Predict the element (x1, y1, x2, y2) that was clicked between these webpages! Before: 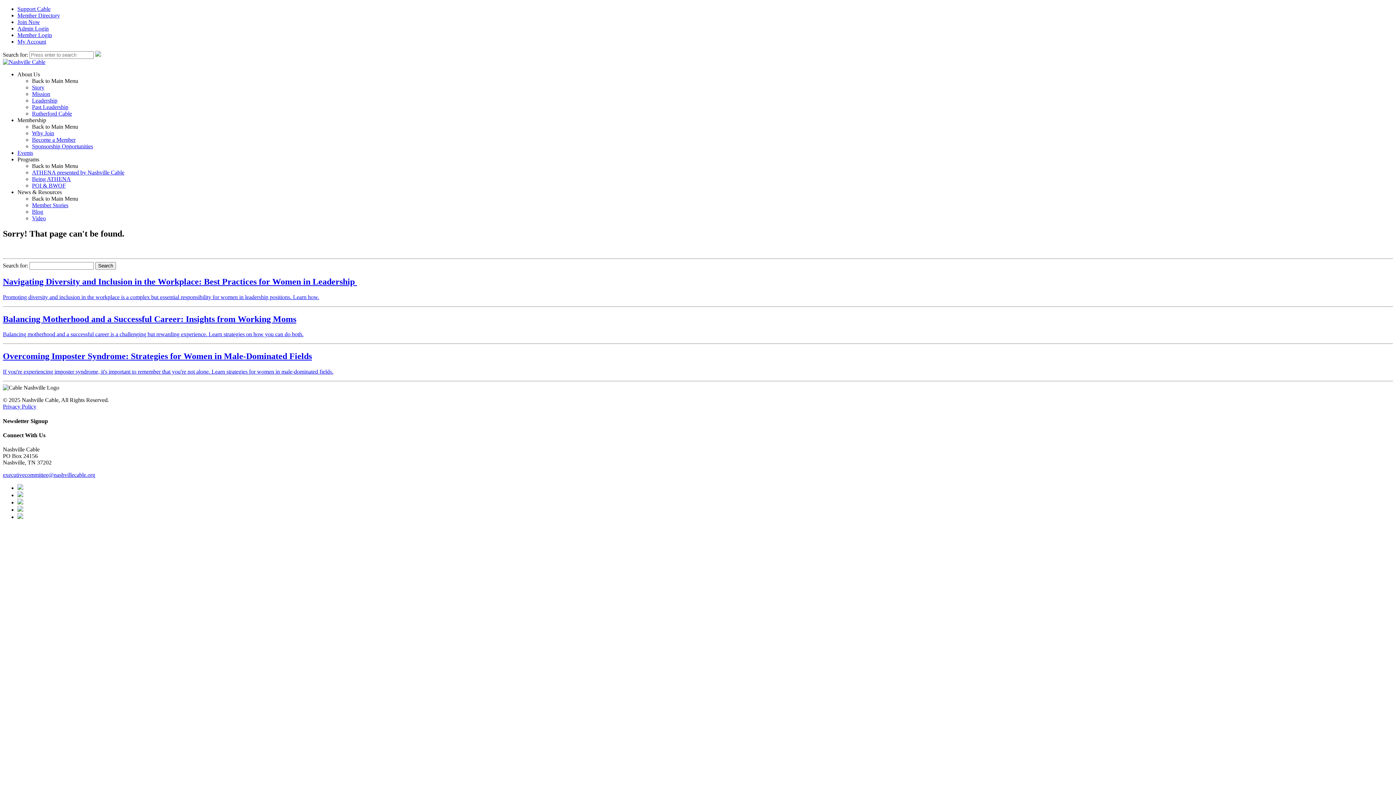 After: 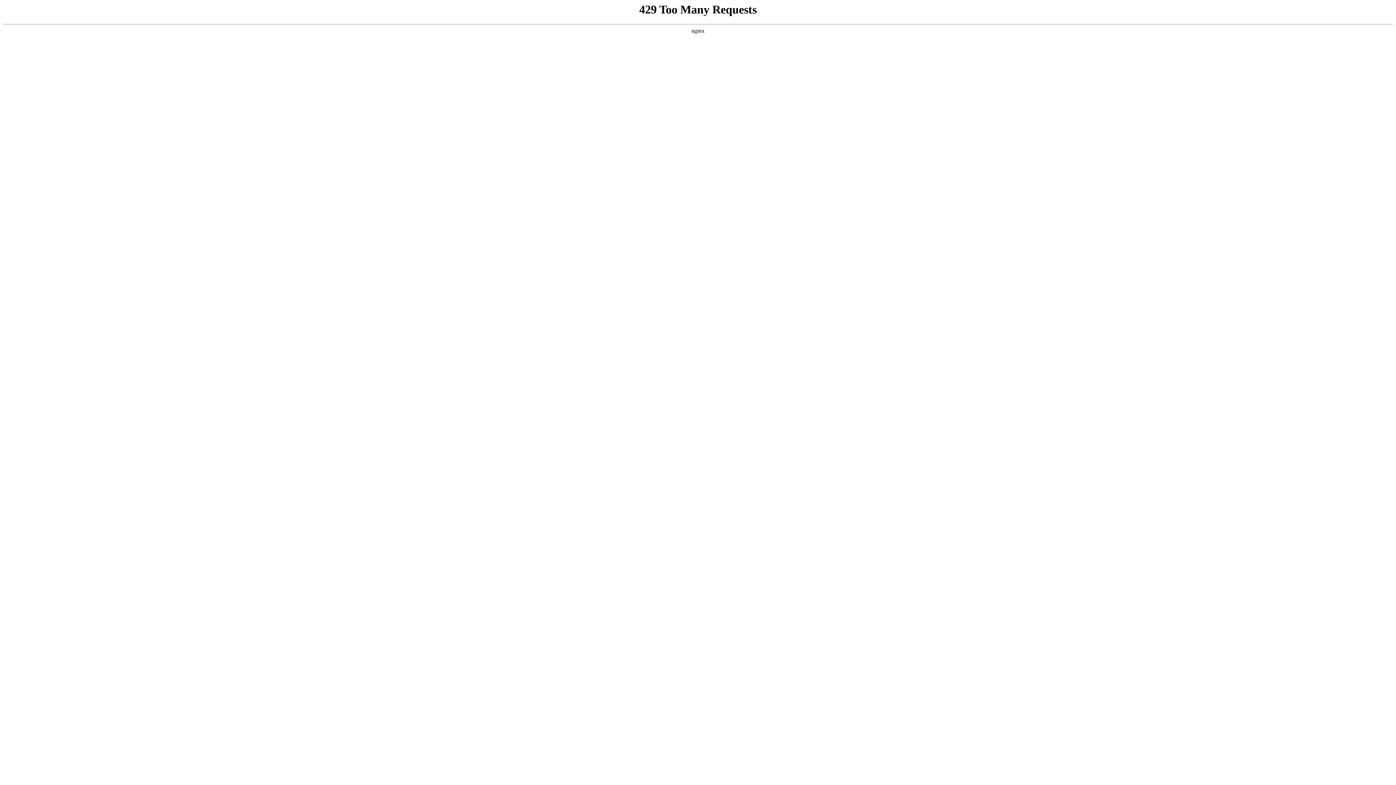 Action: label: Privacy Policy bbox: (2, 403, 36, 409)